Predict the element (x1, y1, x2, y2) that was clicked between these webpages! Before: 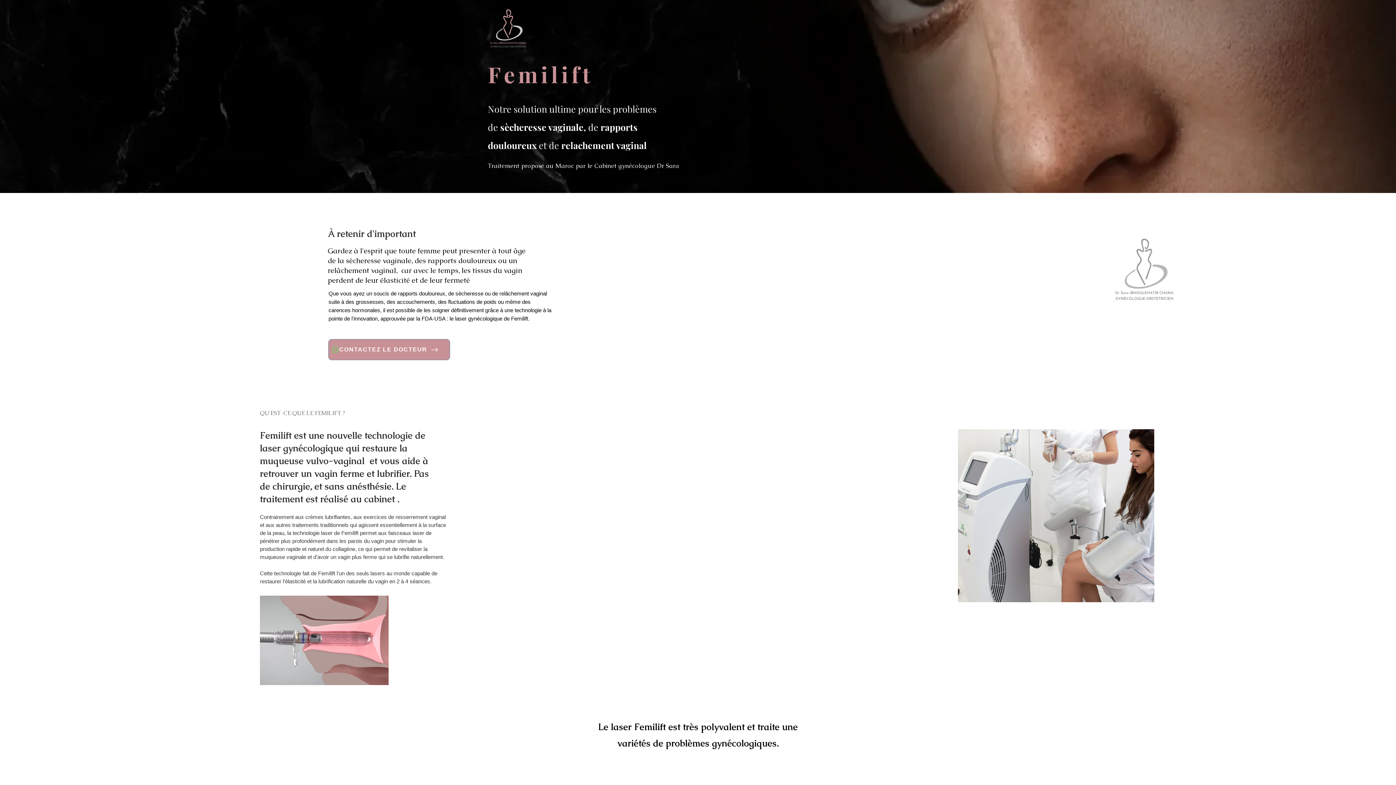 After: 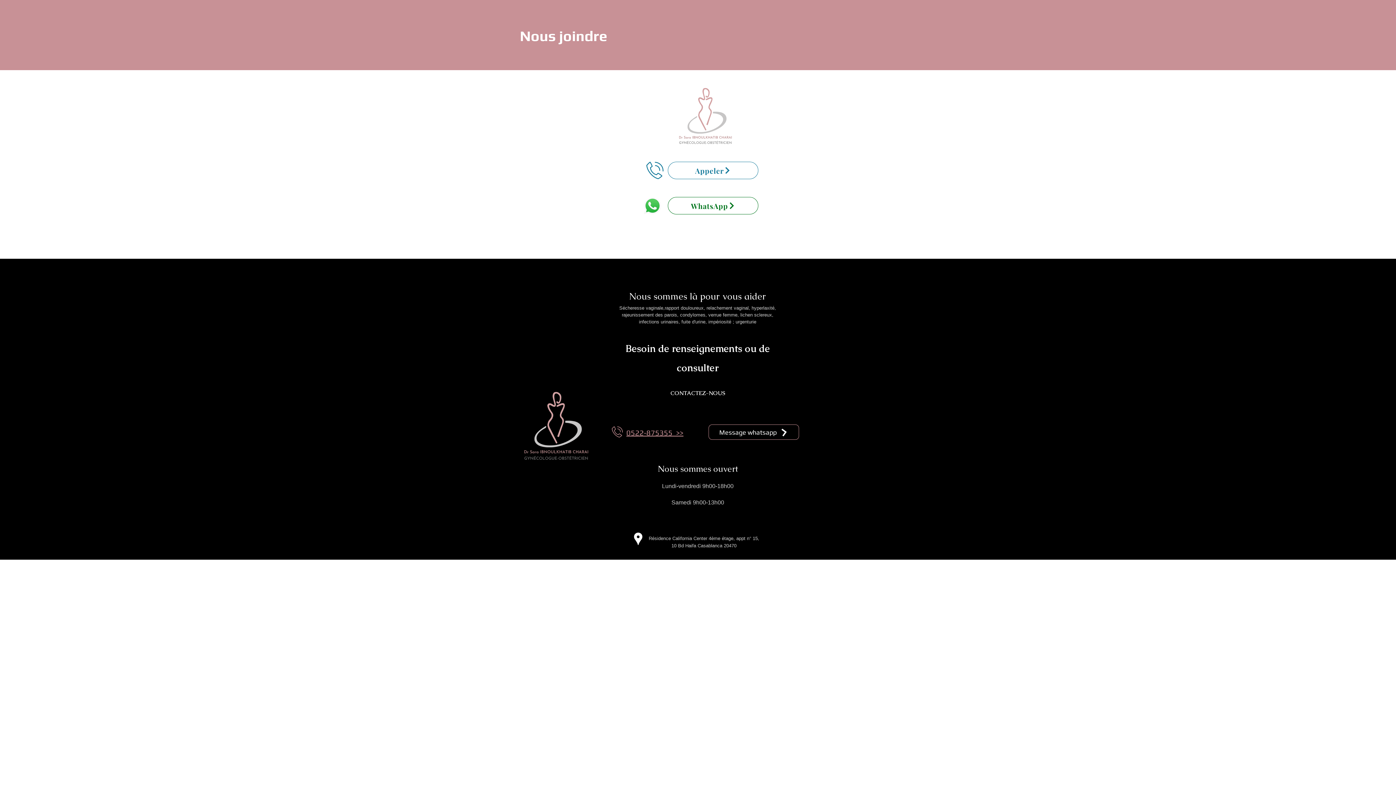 Action: bbox: (331, 346, 338, 353)